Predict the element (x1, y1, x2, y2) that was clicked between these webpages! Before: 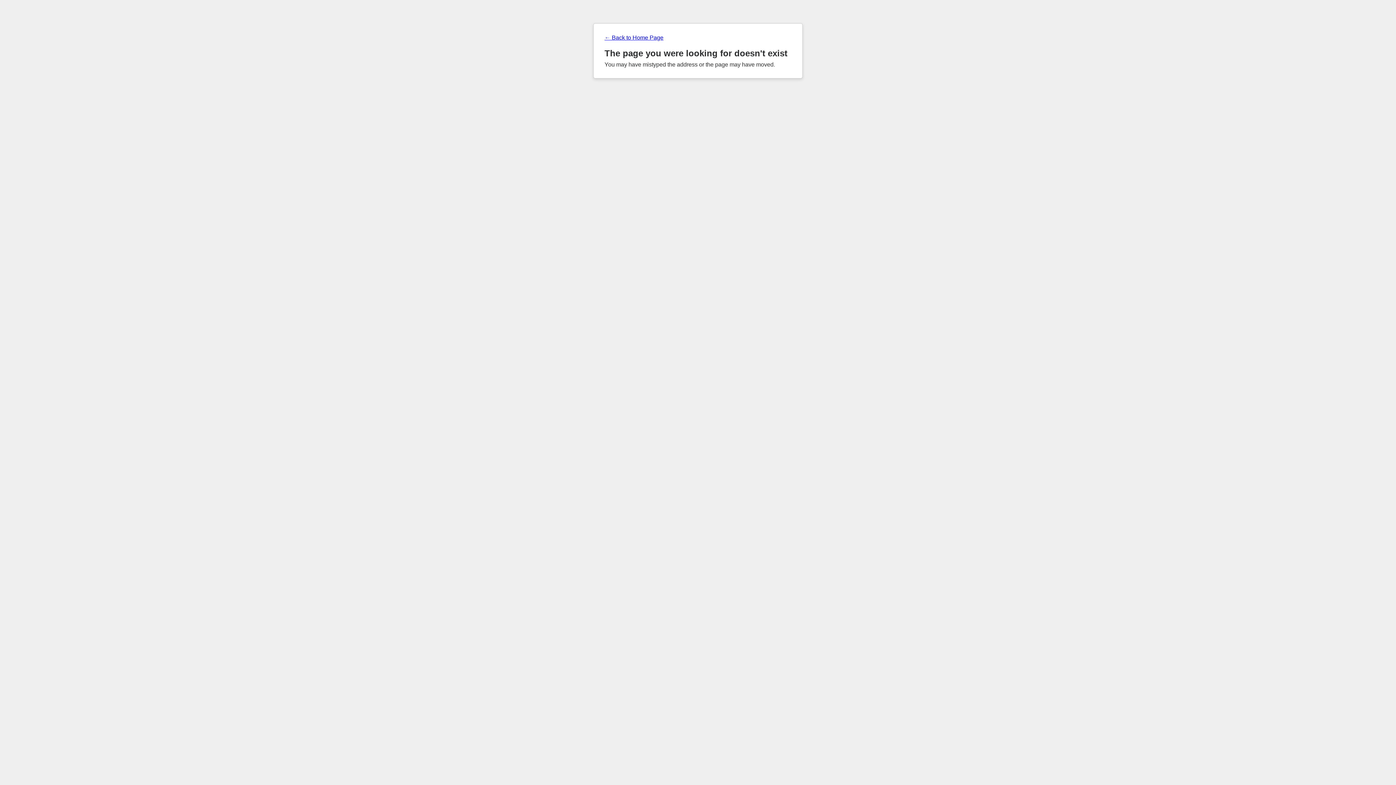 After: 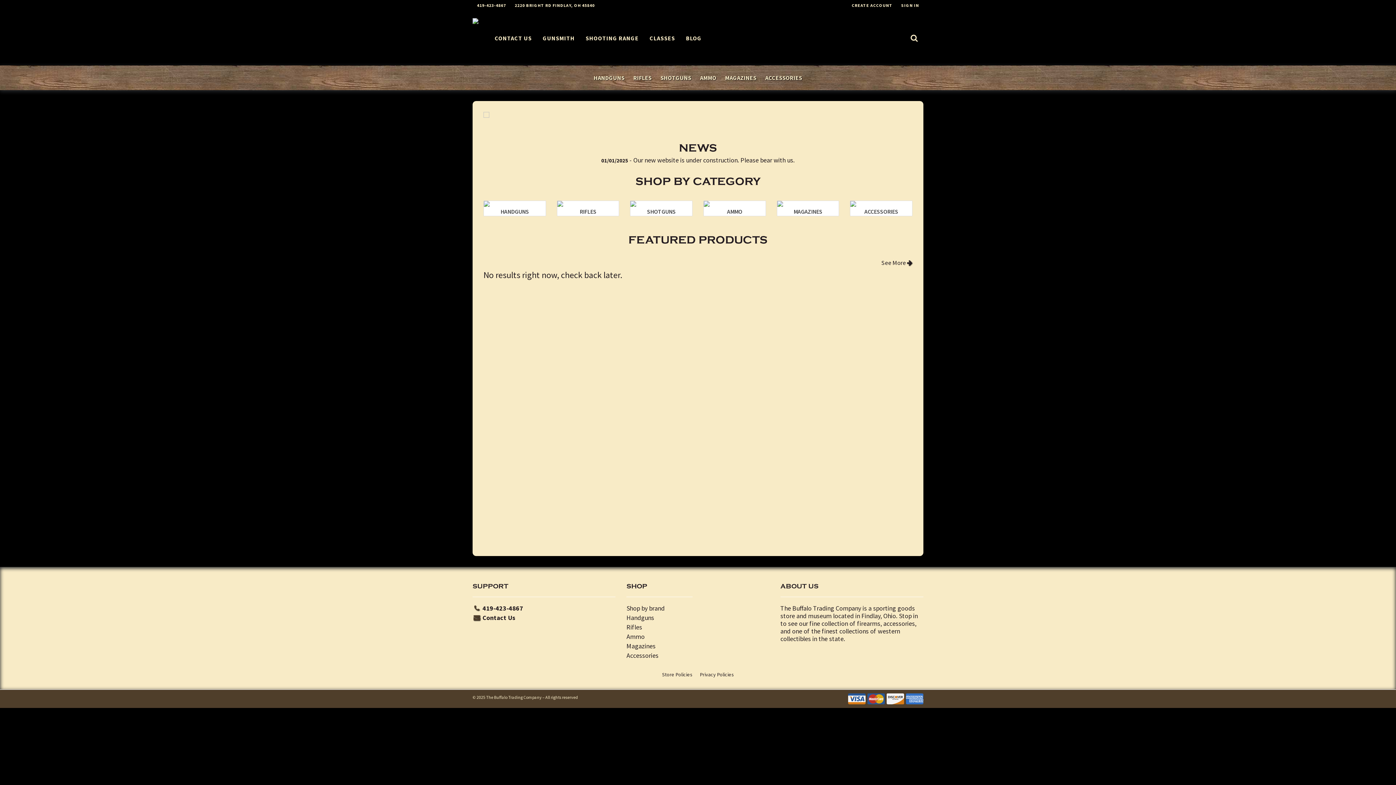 Action: bbox: (604, 34, 791, 41) label: ← Back to Home Page